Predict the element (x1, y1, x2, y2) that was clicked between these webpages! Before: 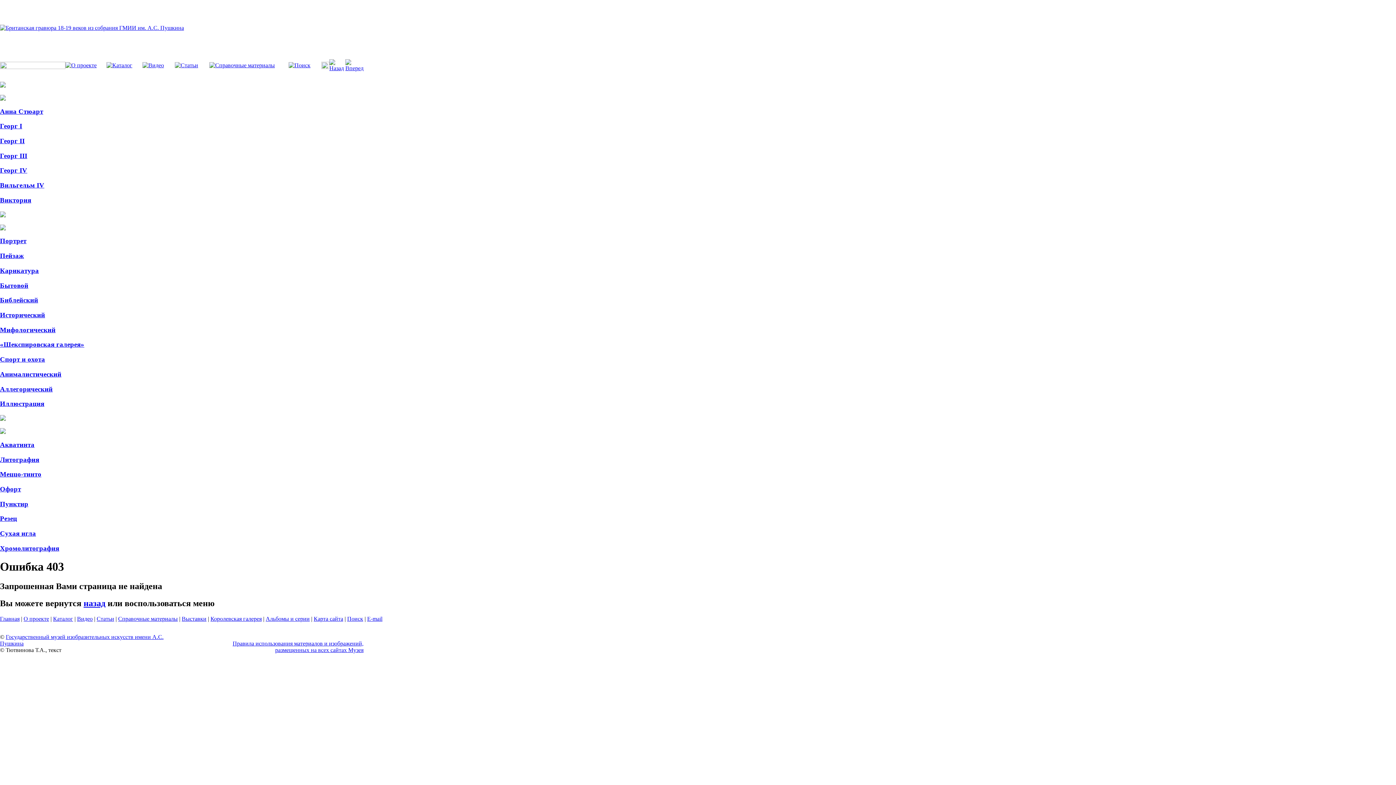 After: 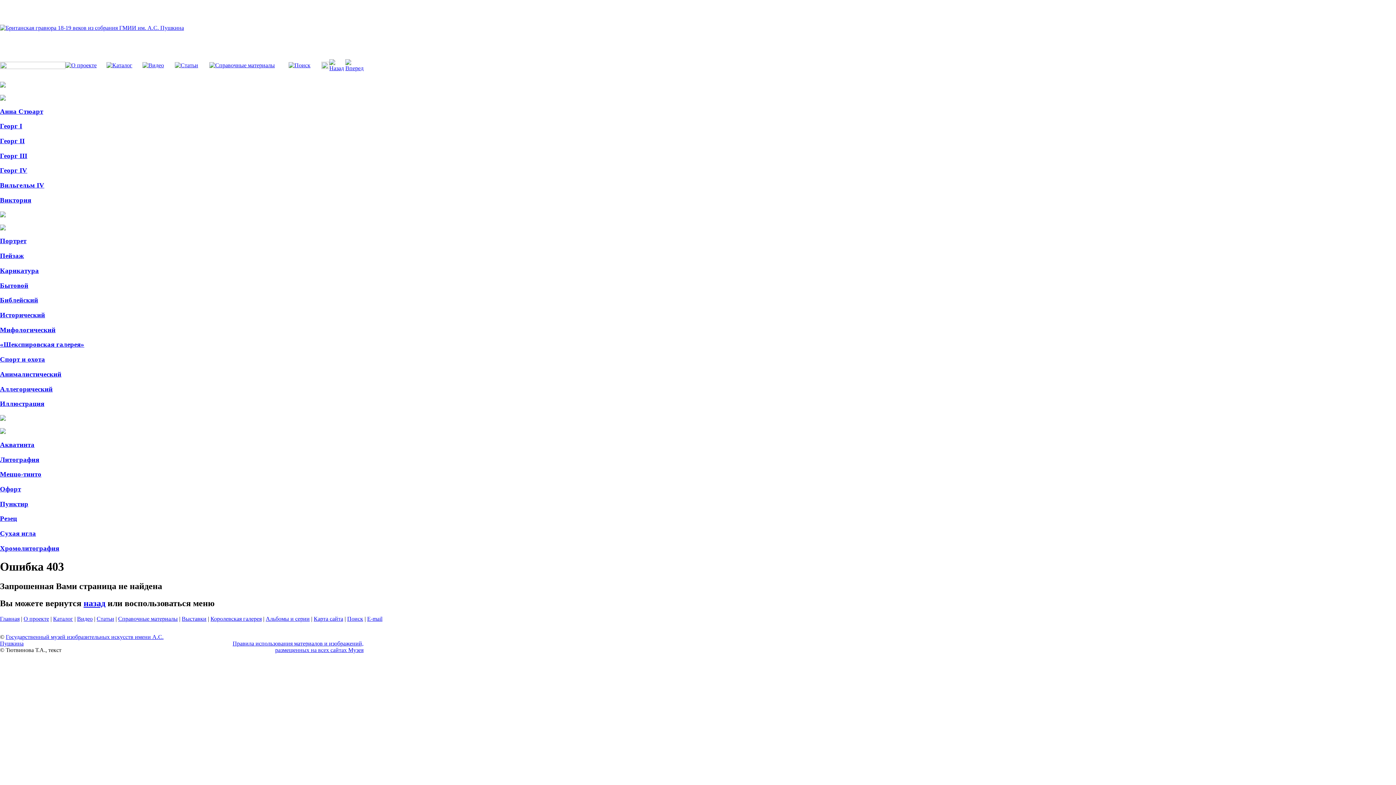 Action: label: Георг I bbox: (0, 122, 22, 129)